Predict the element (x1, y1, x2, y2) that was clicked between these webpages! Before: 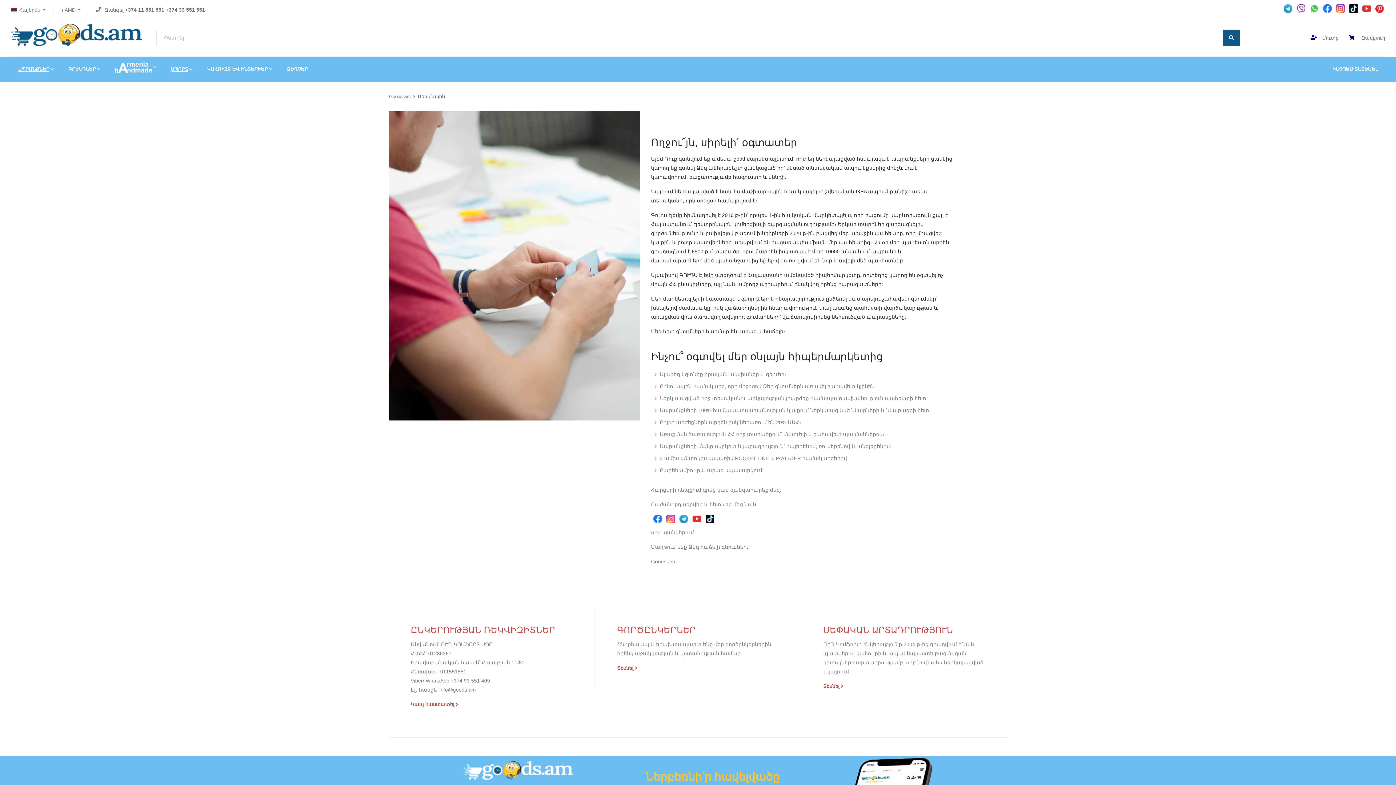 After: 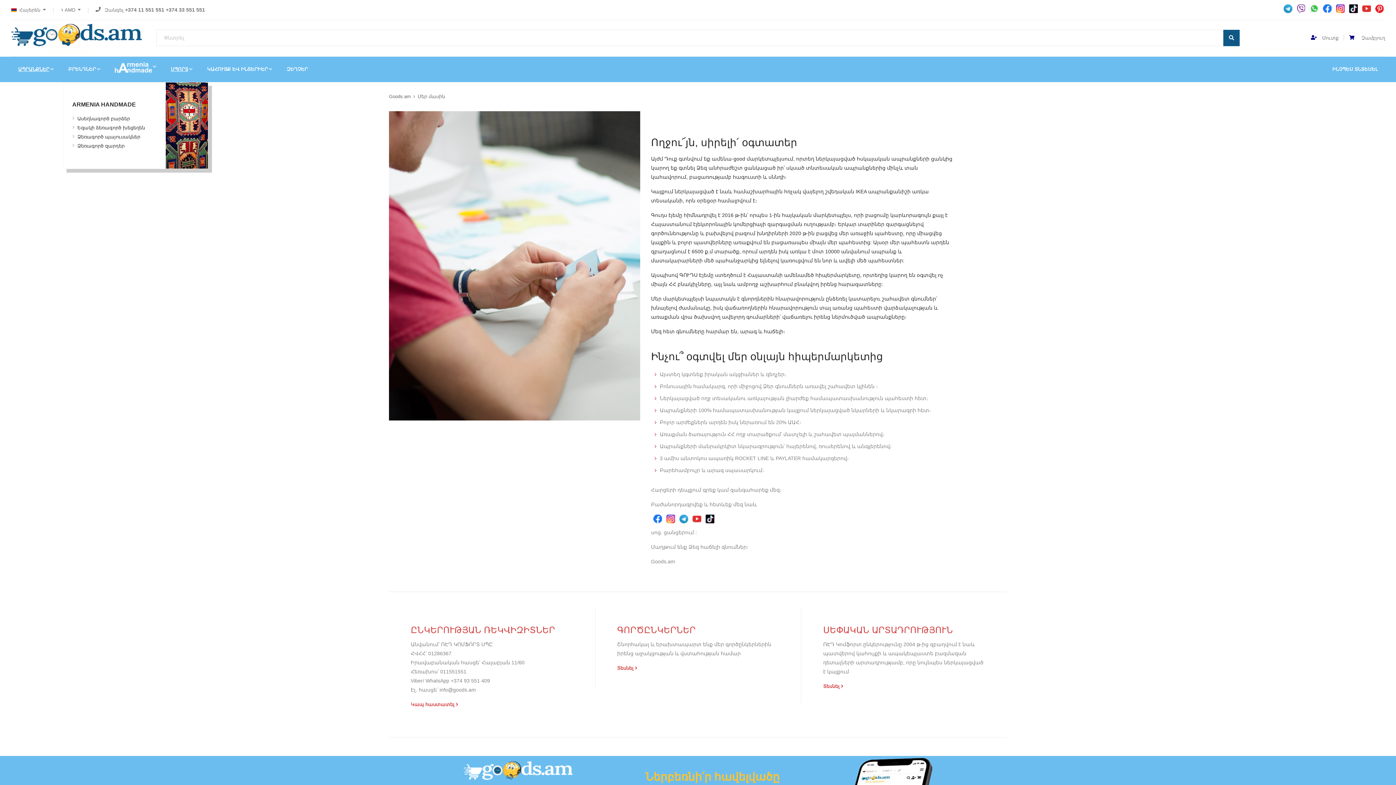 Action: bbox: (114, 54, 151, 80)